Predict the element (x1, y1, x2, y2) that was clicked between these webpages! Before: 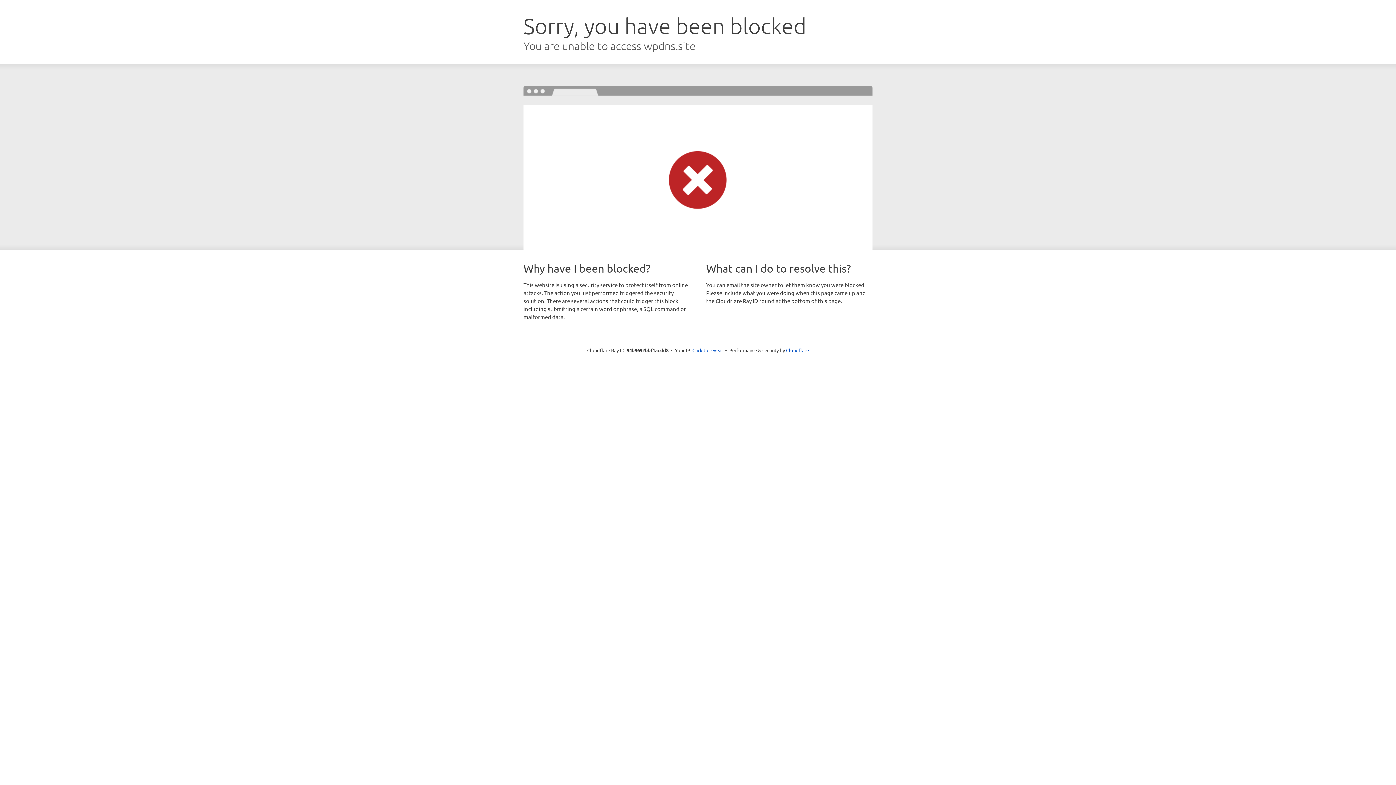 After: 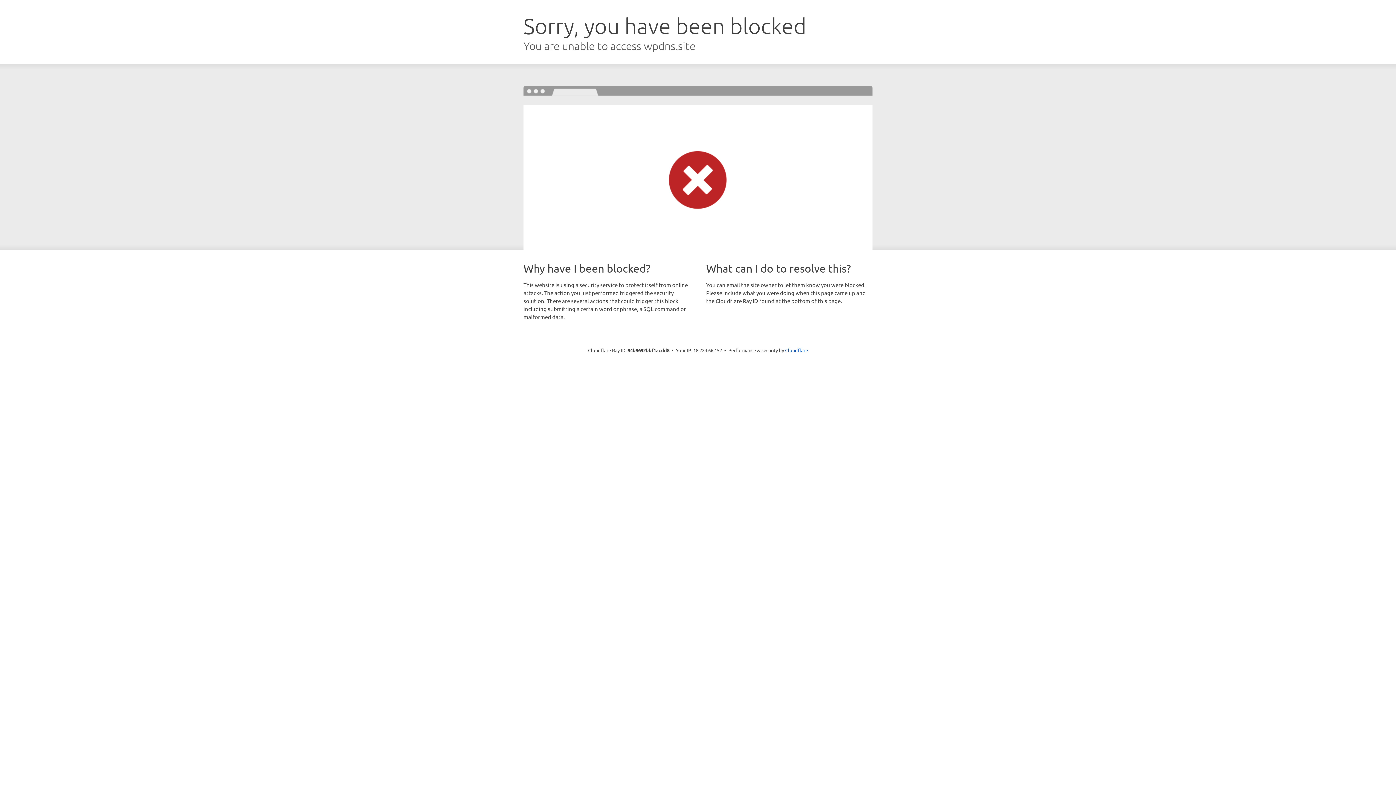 Action: label: Click to reveal bbox: (692, 346, 723, 353)